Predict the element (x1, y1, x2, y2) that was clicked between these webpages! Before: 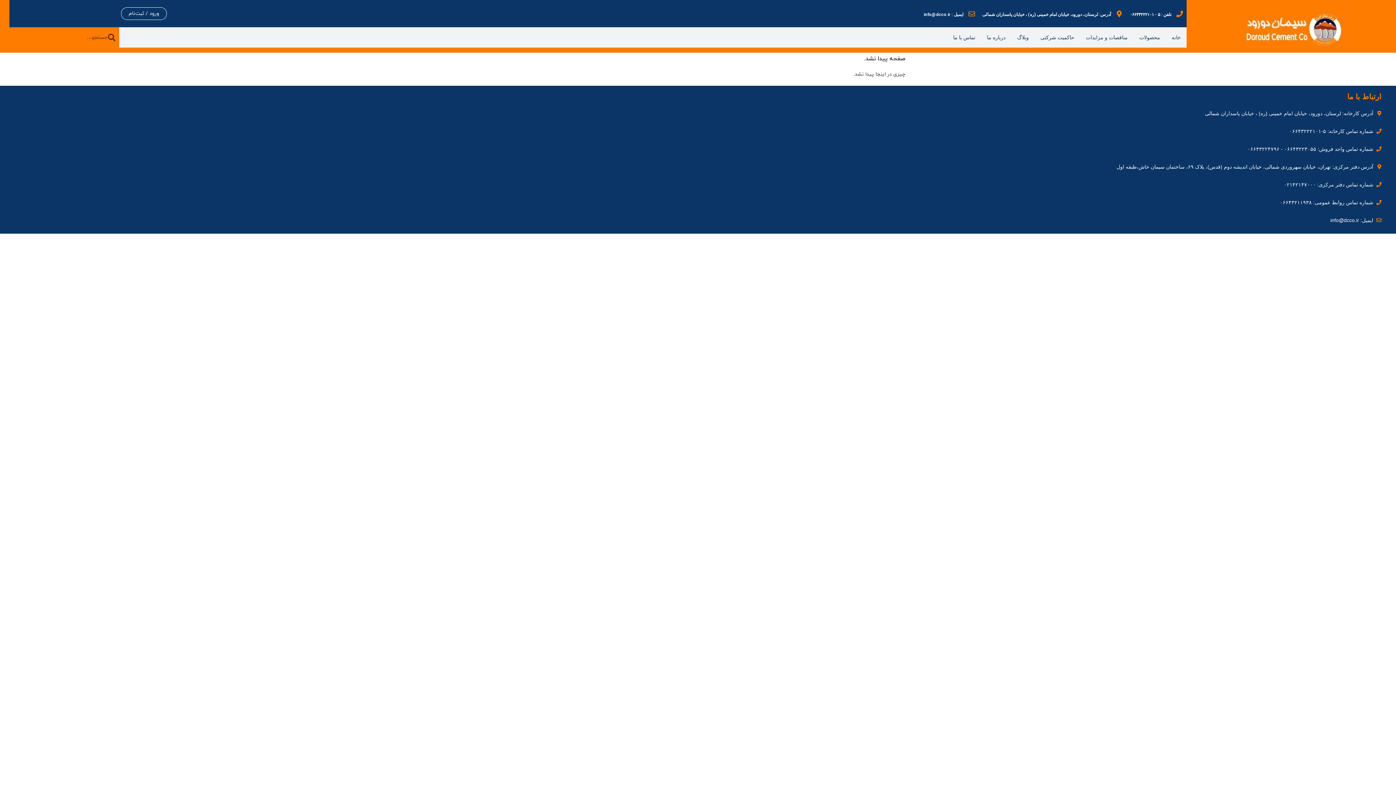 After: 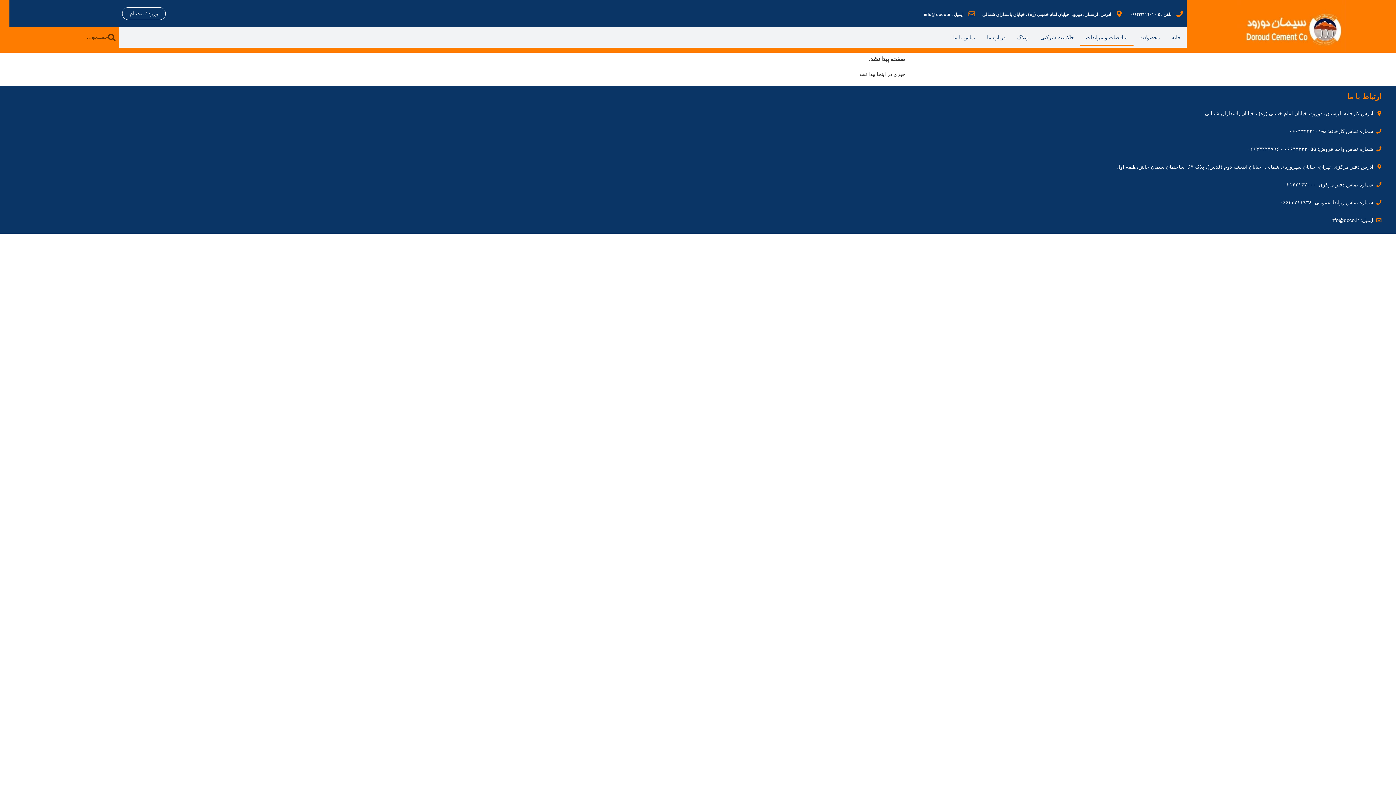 Action: label: مناقصات و مزایدات bbox: (1080, 29, 1133, 45)